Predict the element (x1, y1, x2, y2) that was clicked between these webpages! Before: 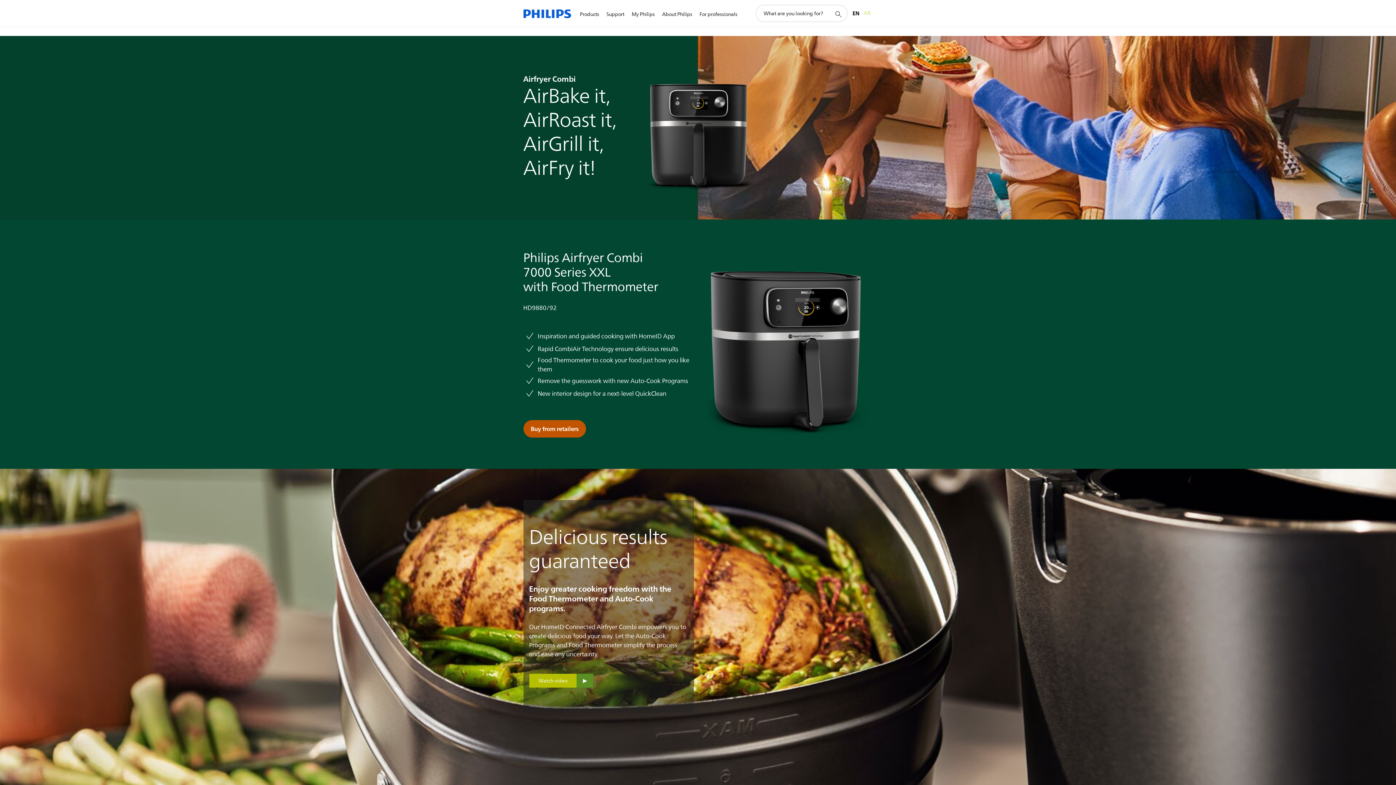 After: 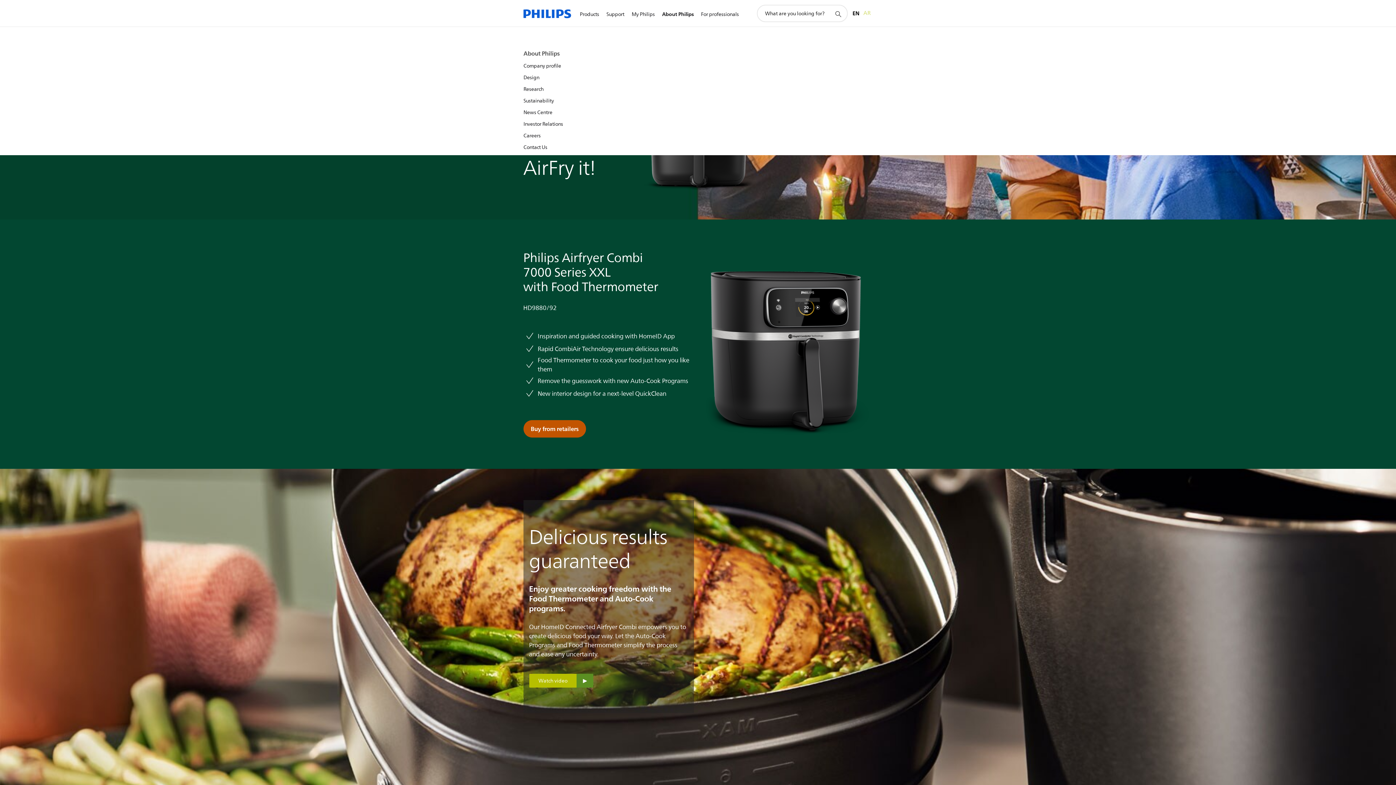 Action: bbox: (658, 1, 696, 27) label: About Philips